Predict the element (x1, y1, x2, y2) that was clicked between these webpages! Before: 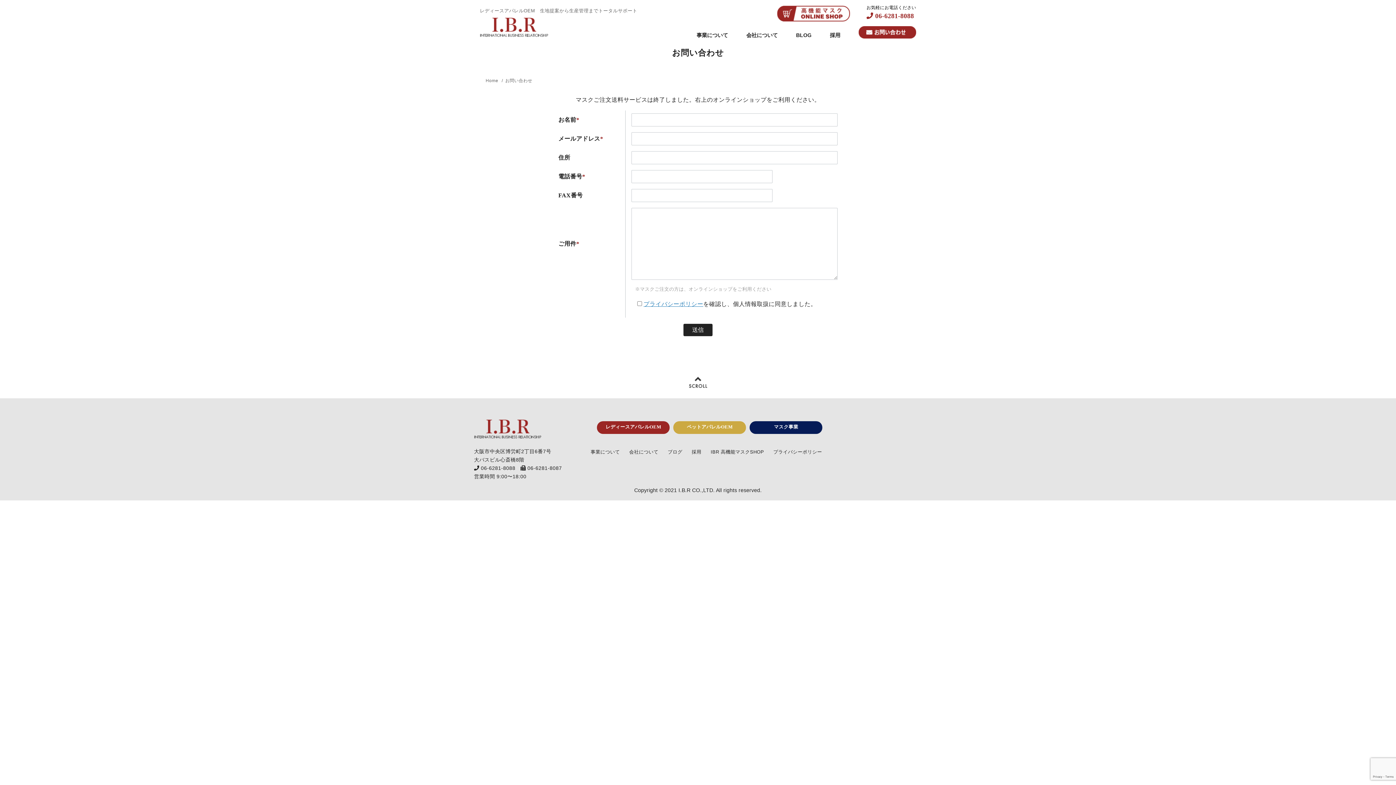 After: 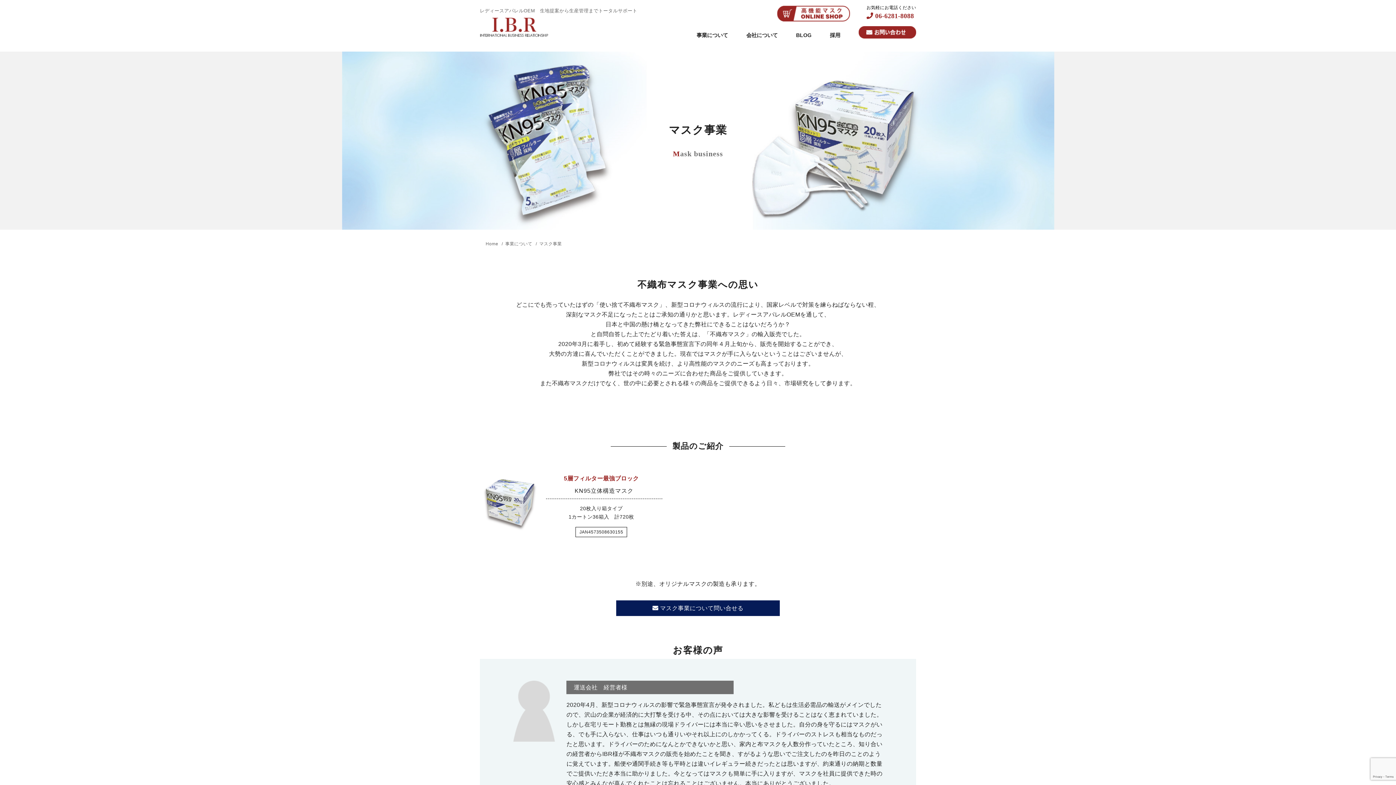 Action: label: マスク事業 bbox: (749, 421, 822, 434)